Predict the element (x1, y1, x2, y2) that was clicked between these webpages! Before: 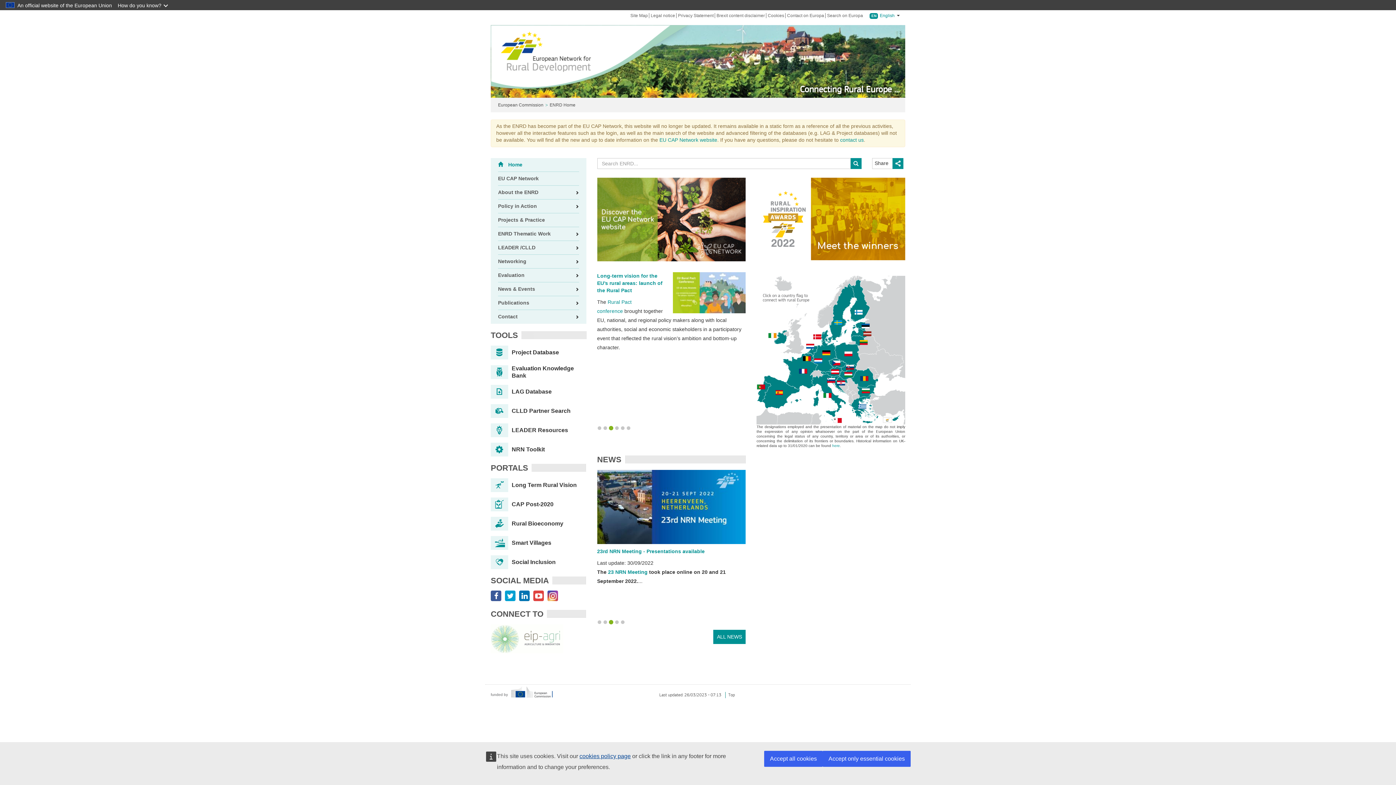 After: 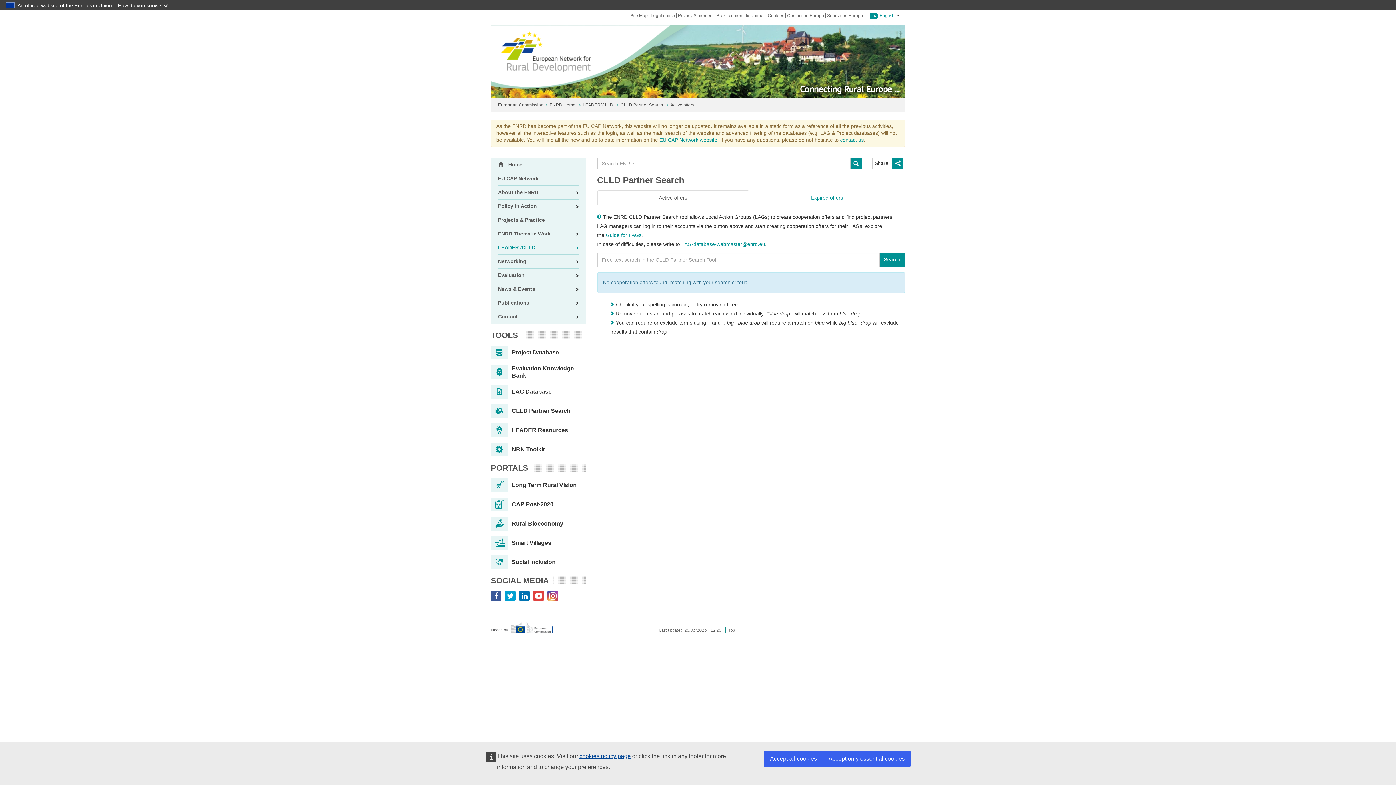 Action: label: CLLD Partner Search bbox: (490, 404, 586, 418)